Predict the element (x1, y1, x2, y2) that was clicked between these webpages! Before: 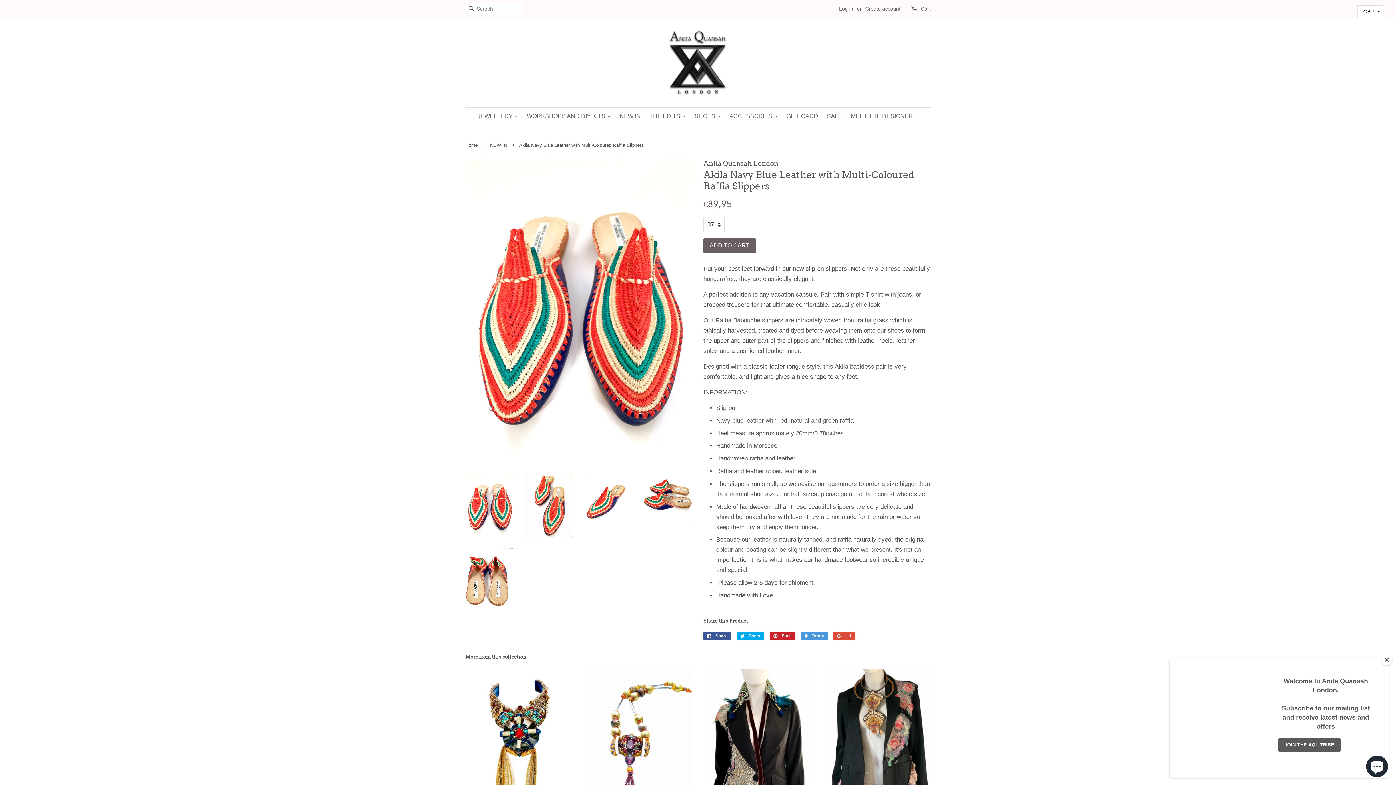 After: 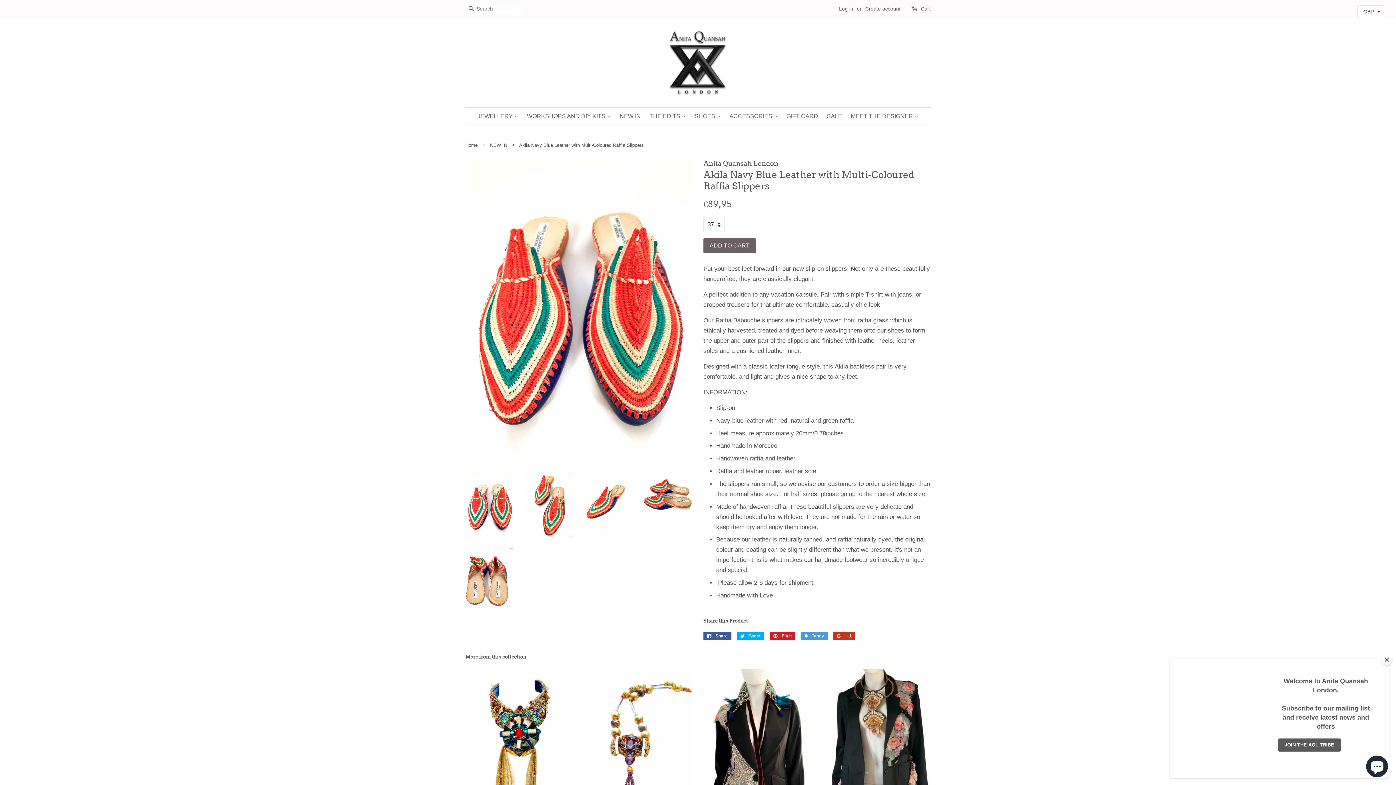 Action: bbox: (833, 632, 855, 640) label:  +1
+1 on Google Plus